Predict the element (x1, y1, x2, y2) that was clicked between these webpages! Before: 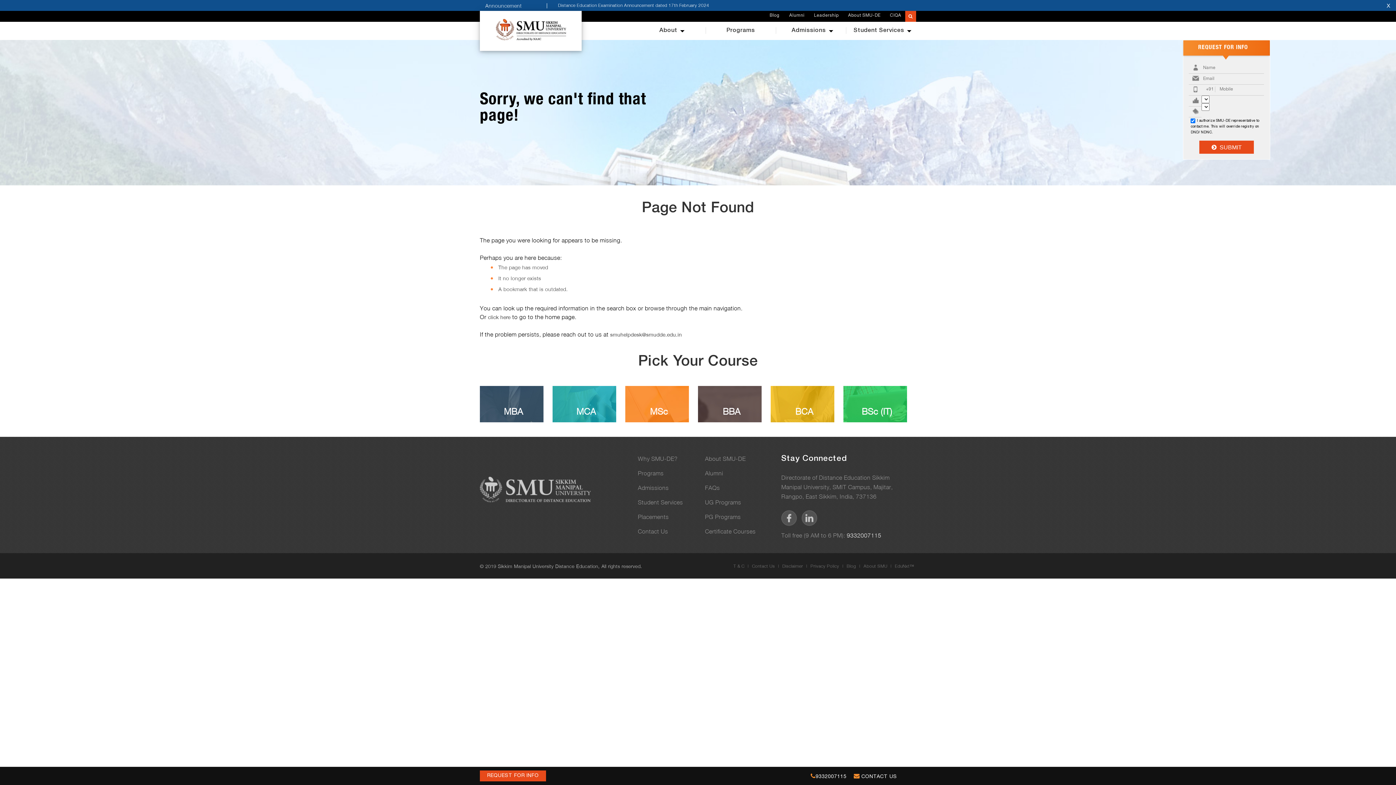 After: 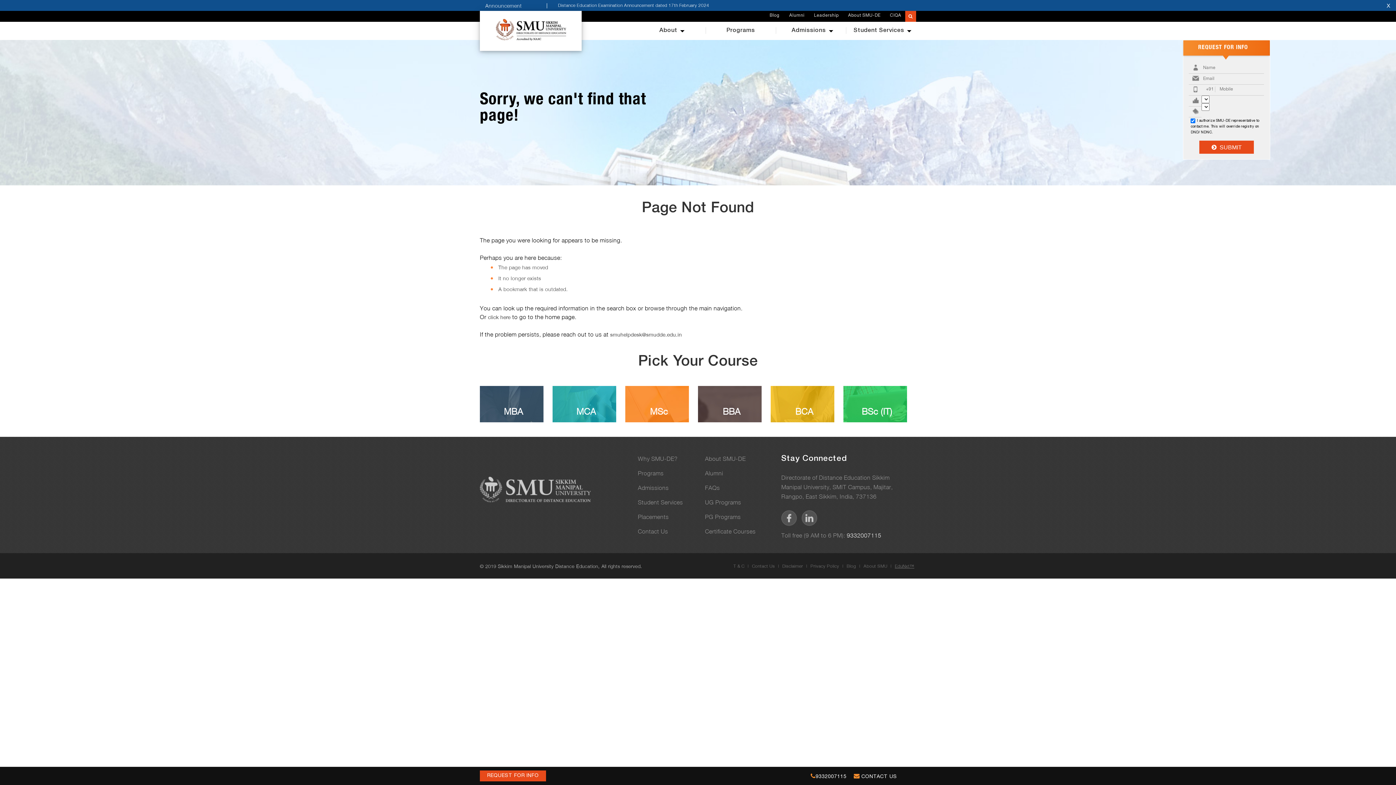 Action: label: EduNxt™ bbox: (893, 563, 916, 569)